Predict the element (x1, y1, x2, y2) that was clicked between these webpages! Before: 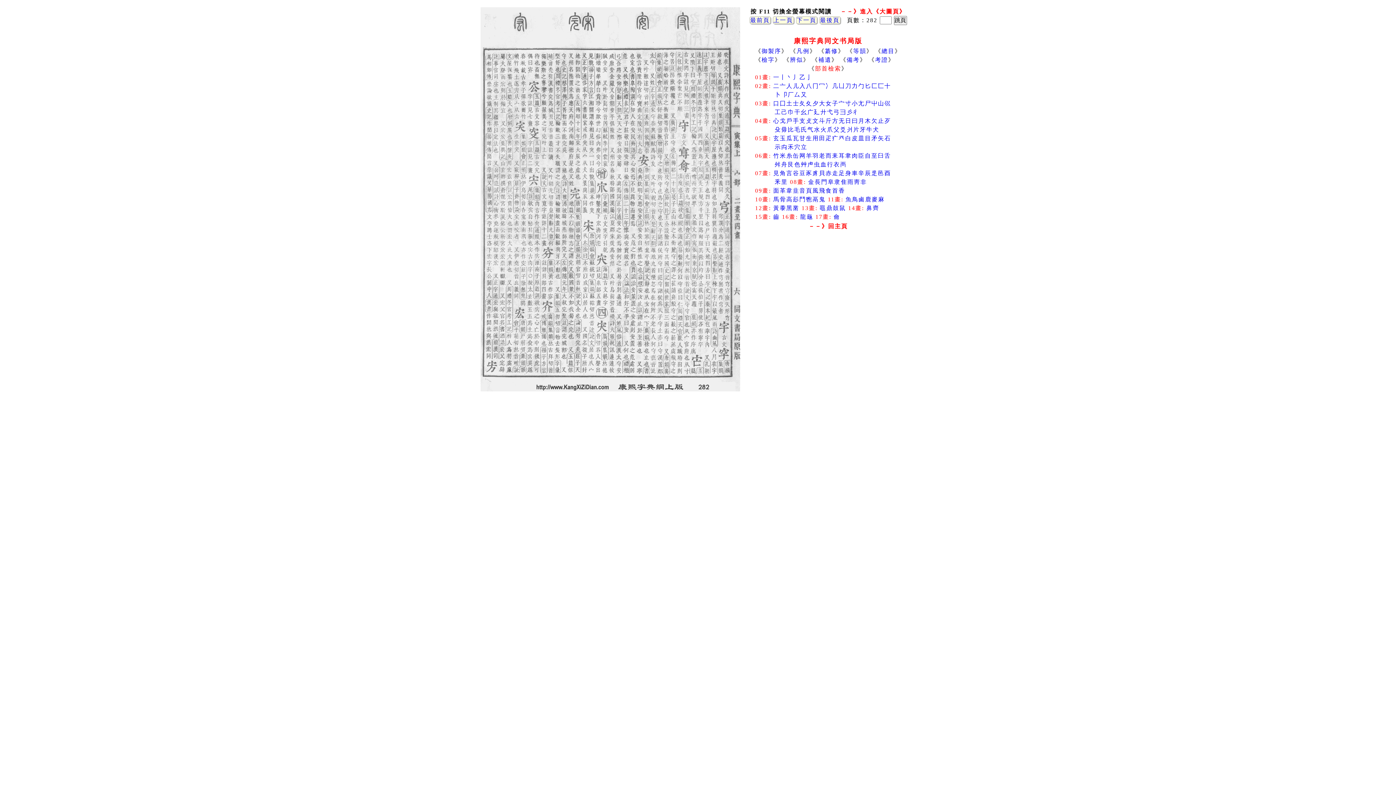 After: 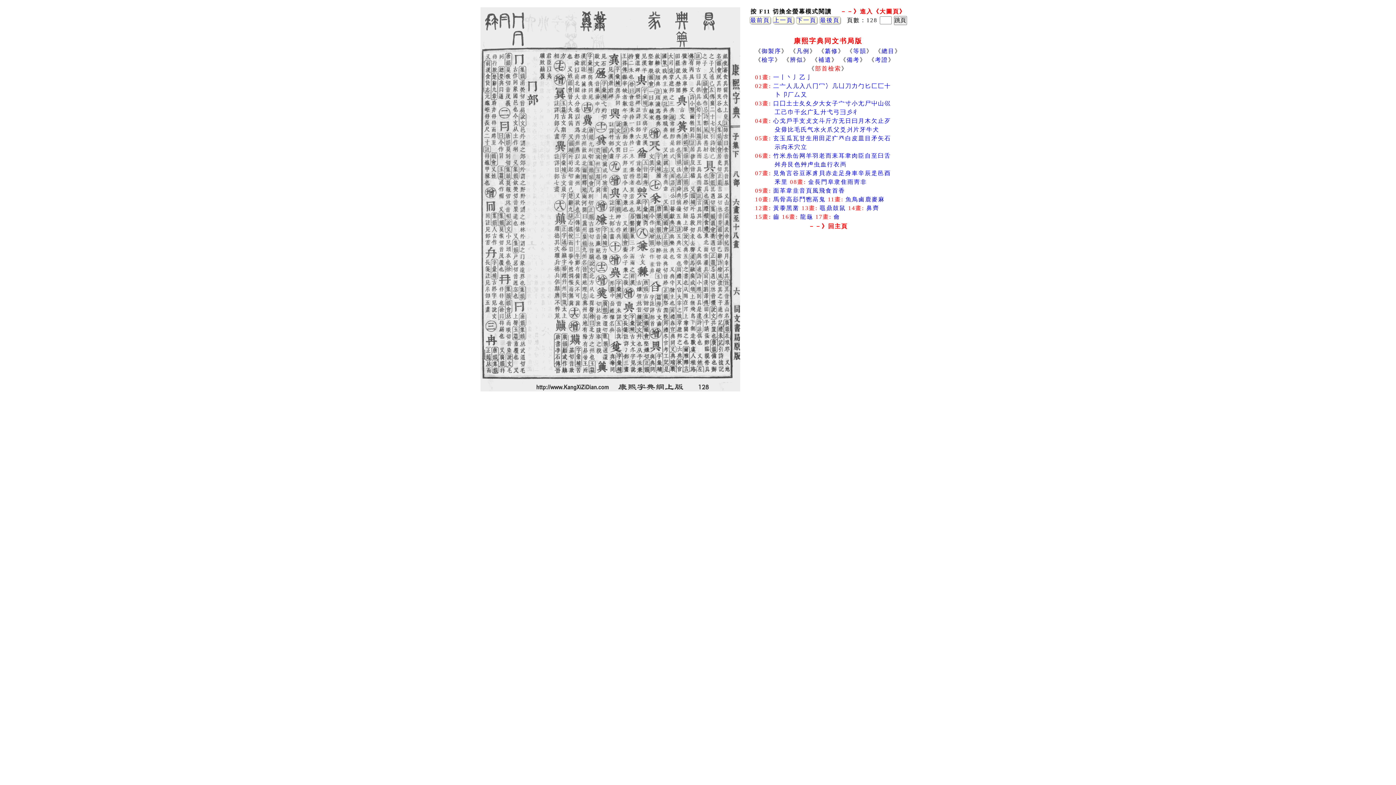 Action: bbox: (812, 82, 819, 89) label: 冂